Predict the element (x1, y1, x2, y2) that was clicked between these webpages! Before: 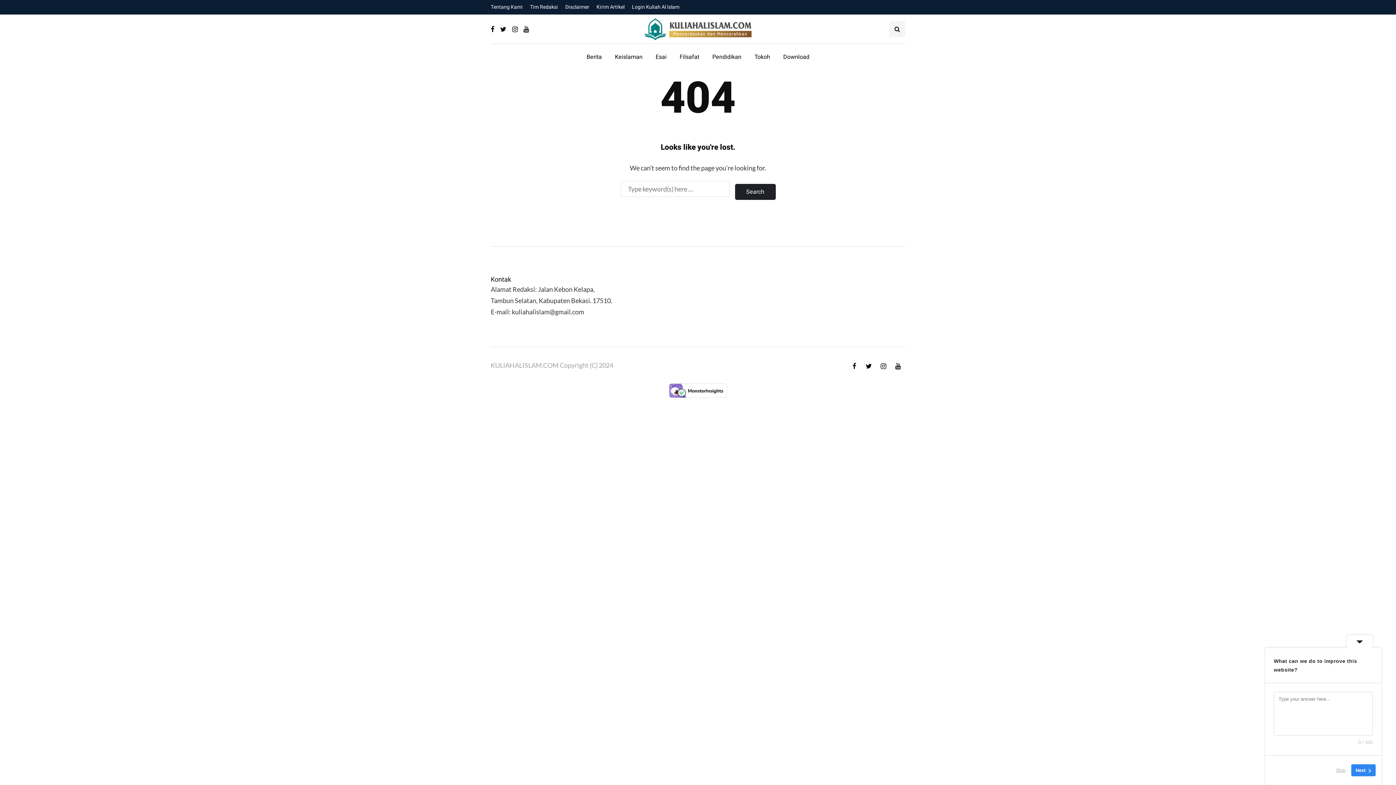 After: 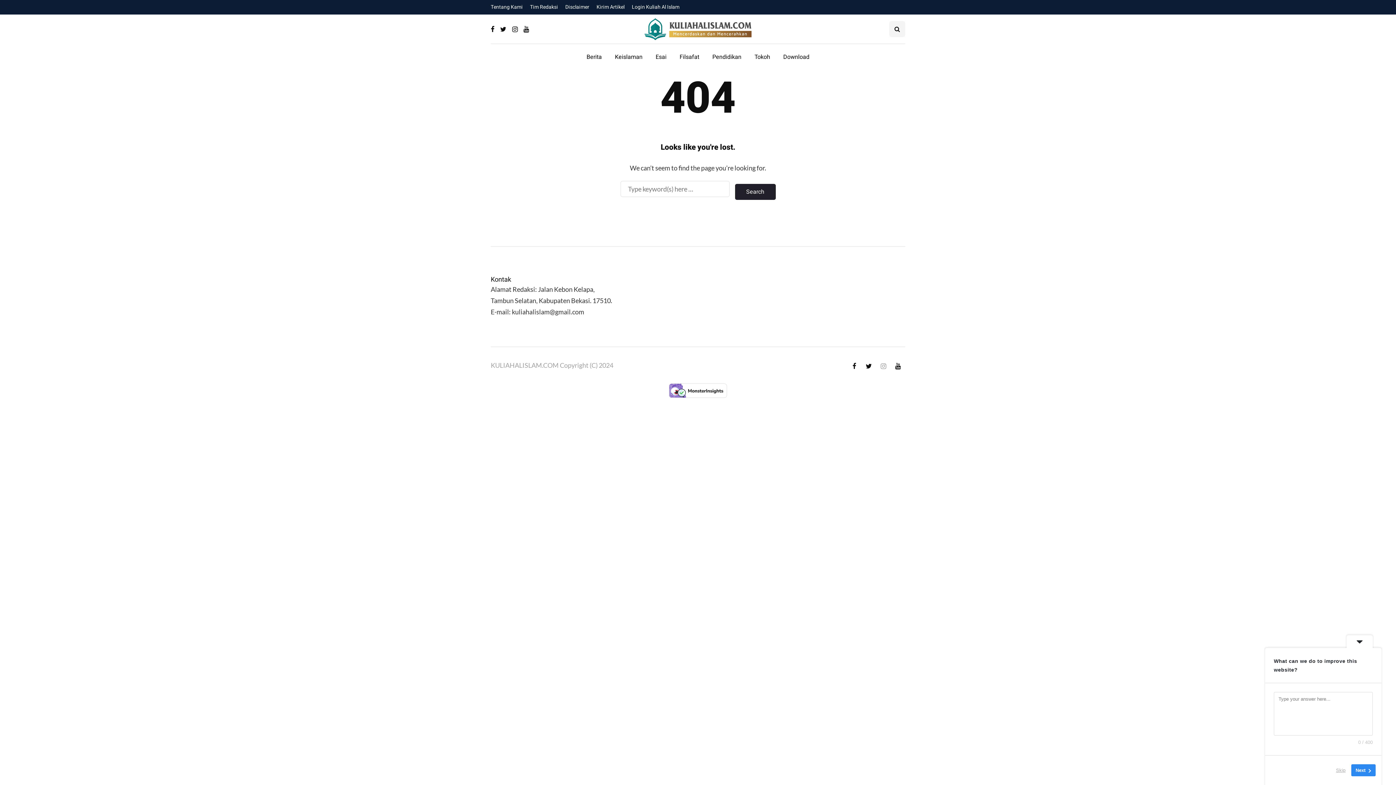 Action: bbox: (876, 358, 890, 372)